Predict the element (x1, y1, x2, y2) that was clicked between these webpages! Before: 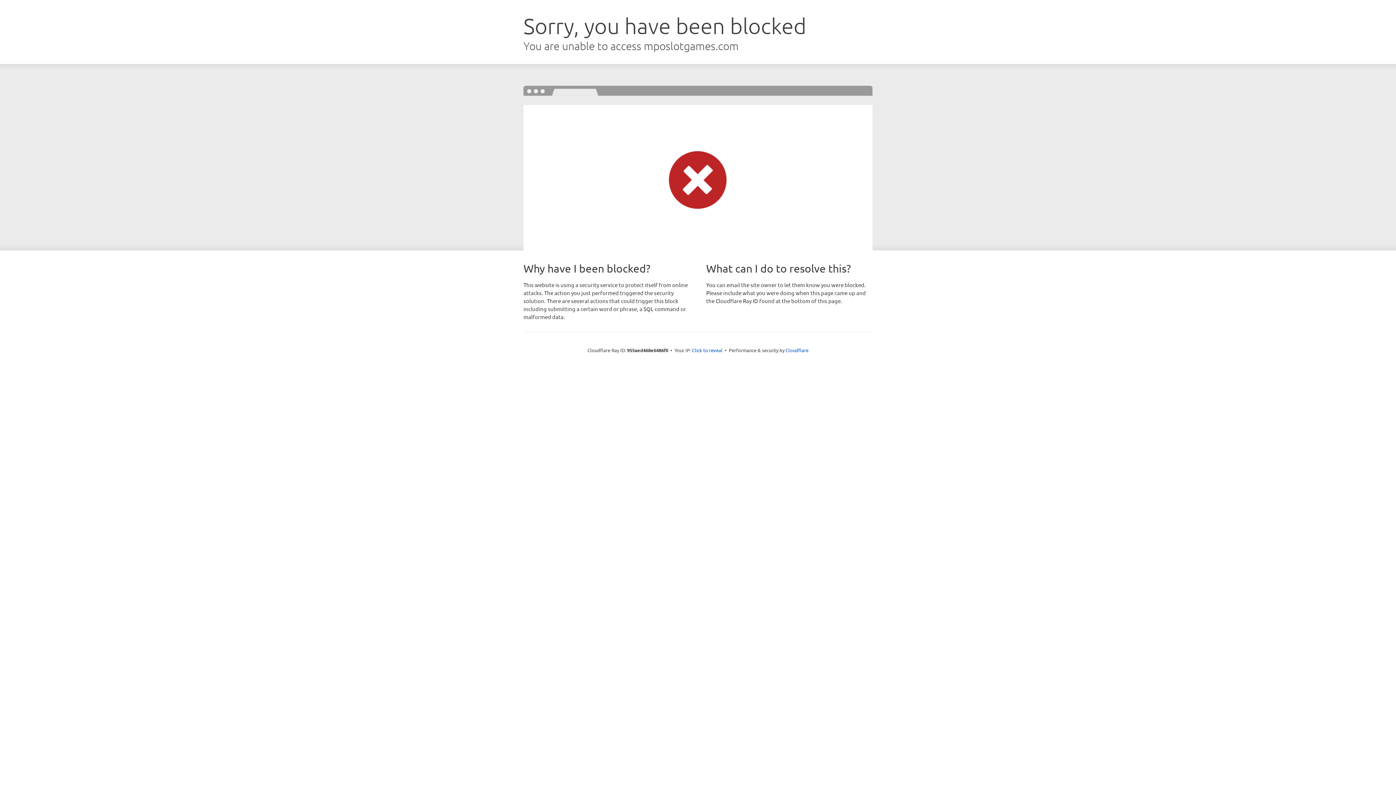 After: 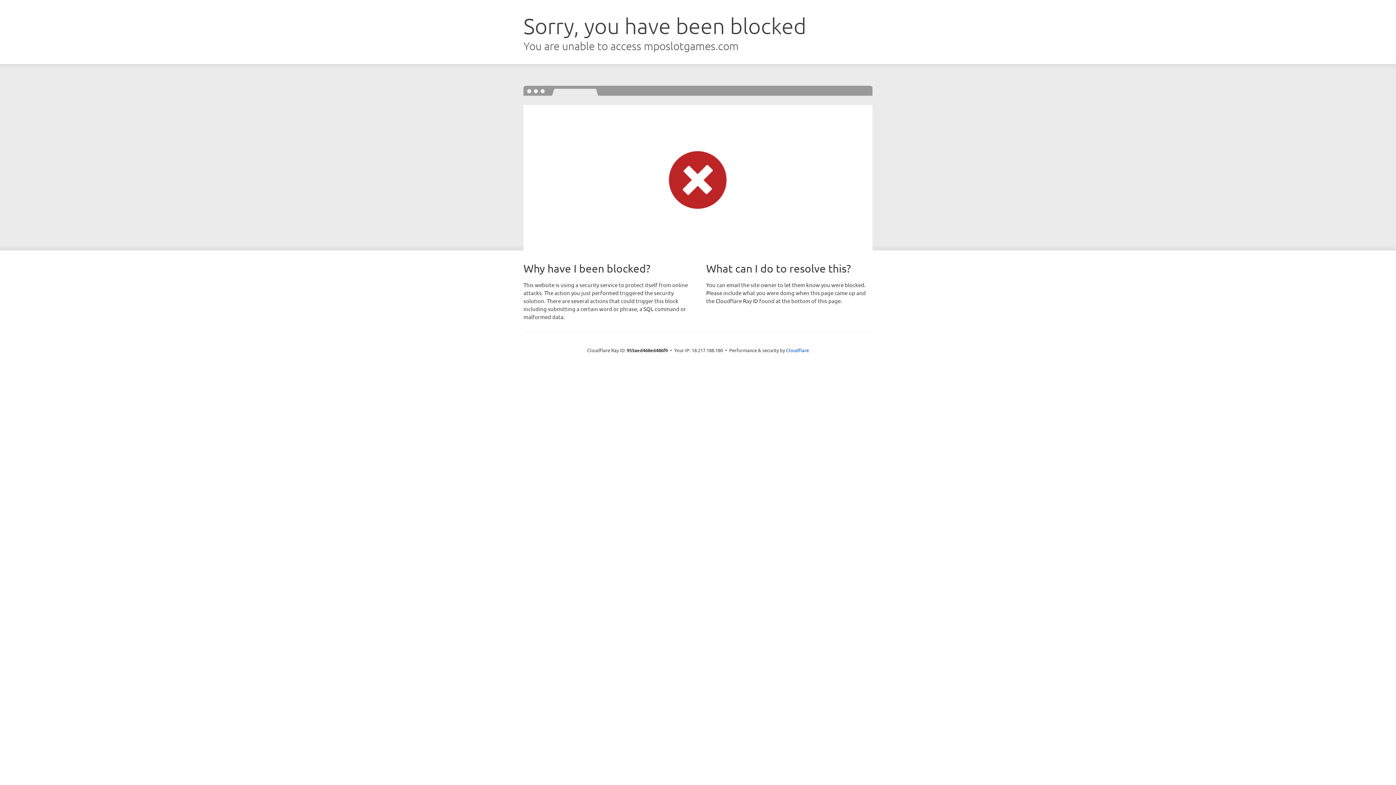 Action: bbox: (692, 346, 722, 353) label: Click to reveal